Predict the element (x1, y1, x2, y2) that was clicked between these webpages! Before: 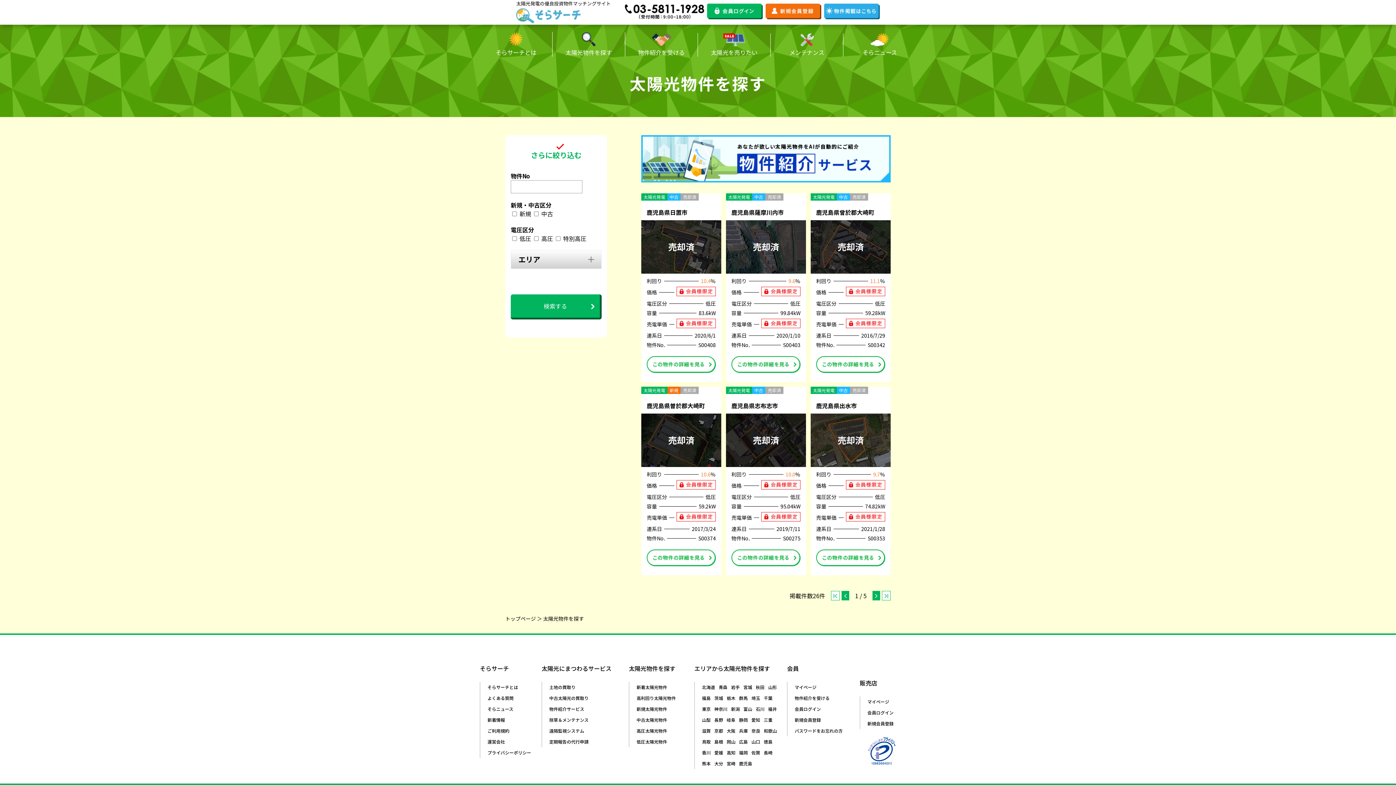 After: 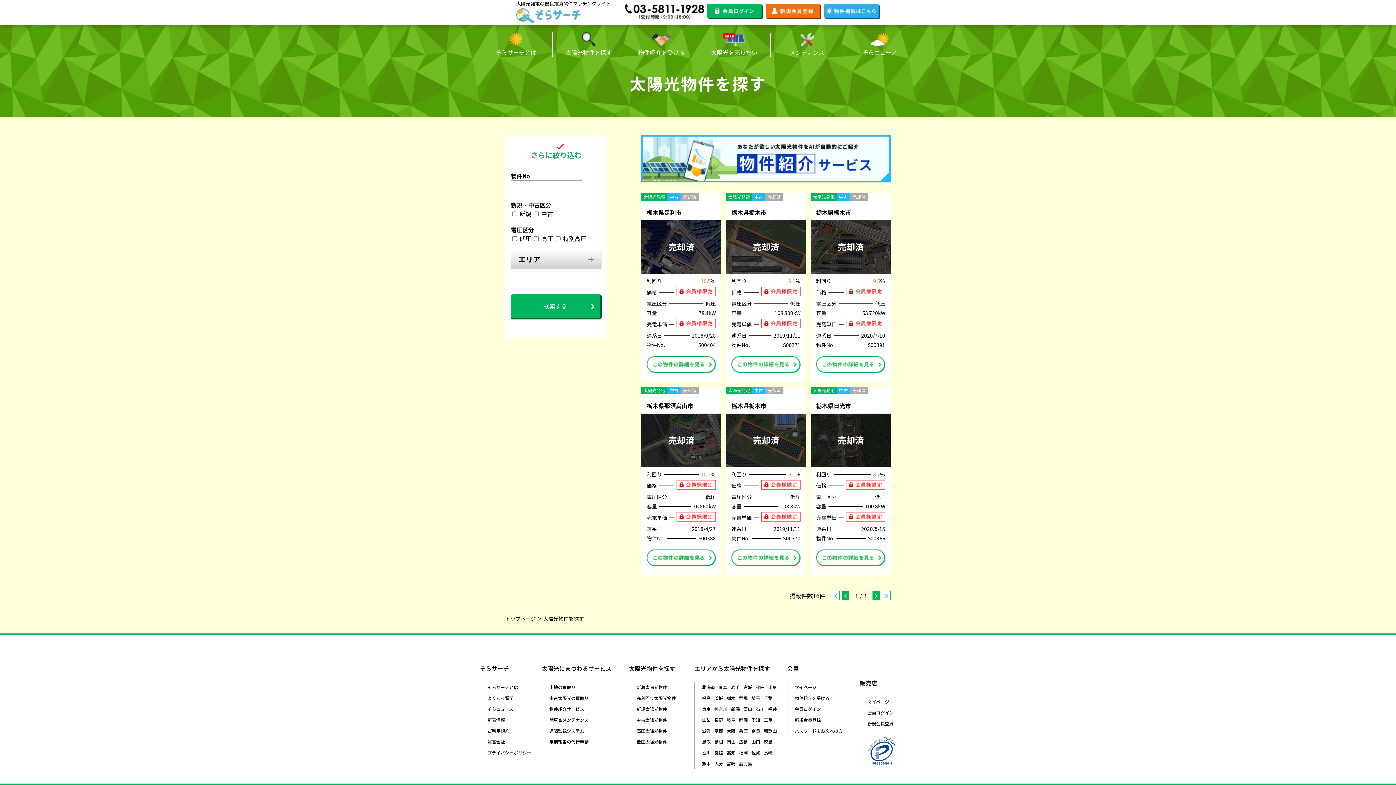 Action: label: 栃木 bbox: (726, 695, 735, 701)